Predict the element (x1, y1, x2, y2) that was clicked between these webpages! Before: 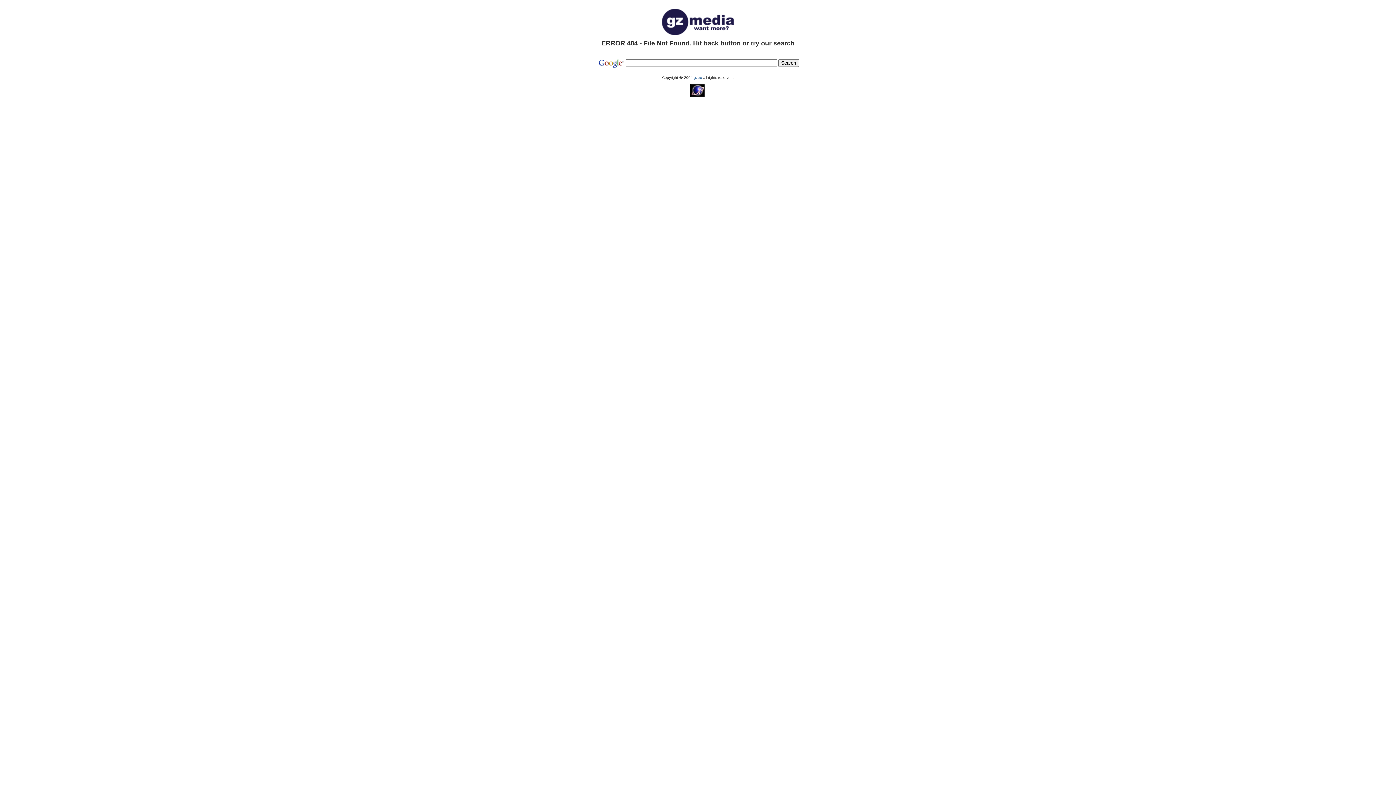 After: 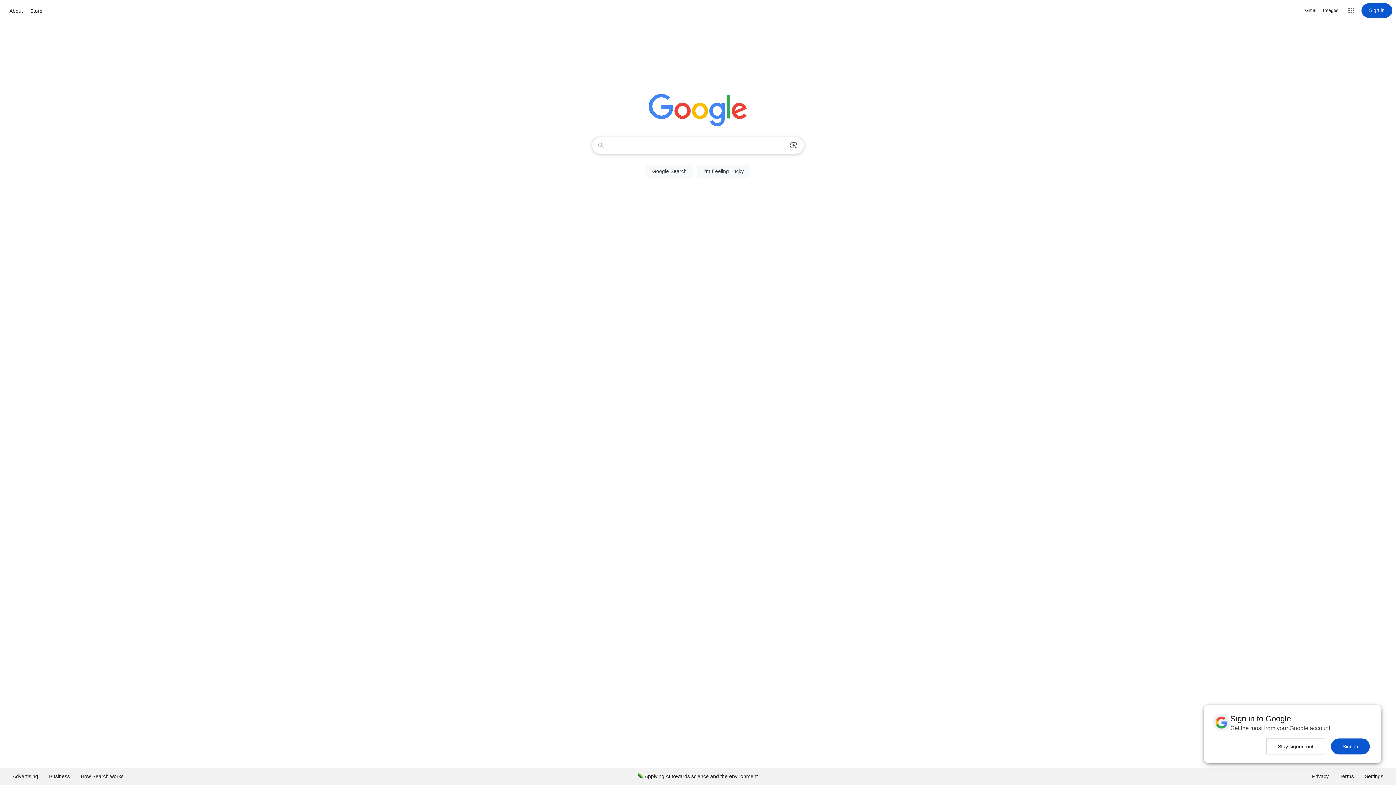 Action: bbox: (597, 61, 624, 65)